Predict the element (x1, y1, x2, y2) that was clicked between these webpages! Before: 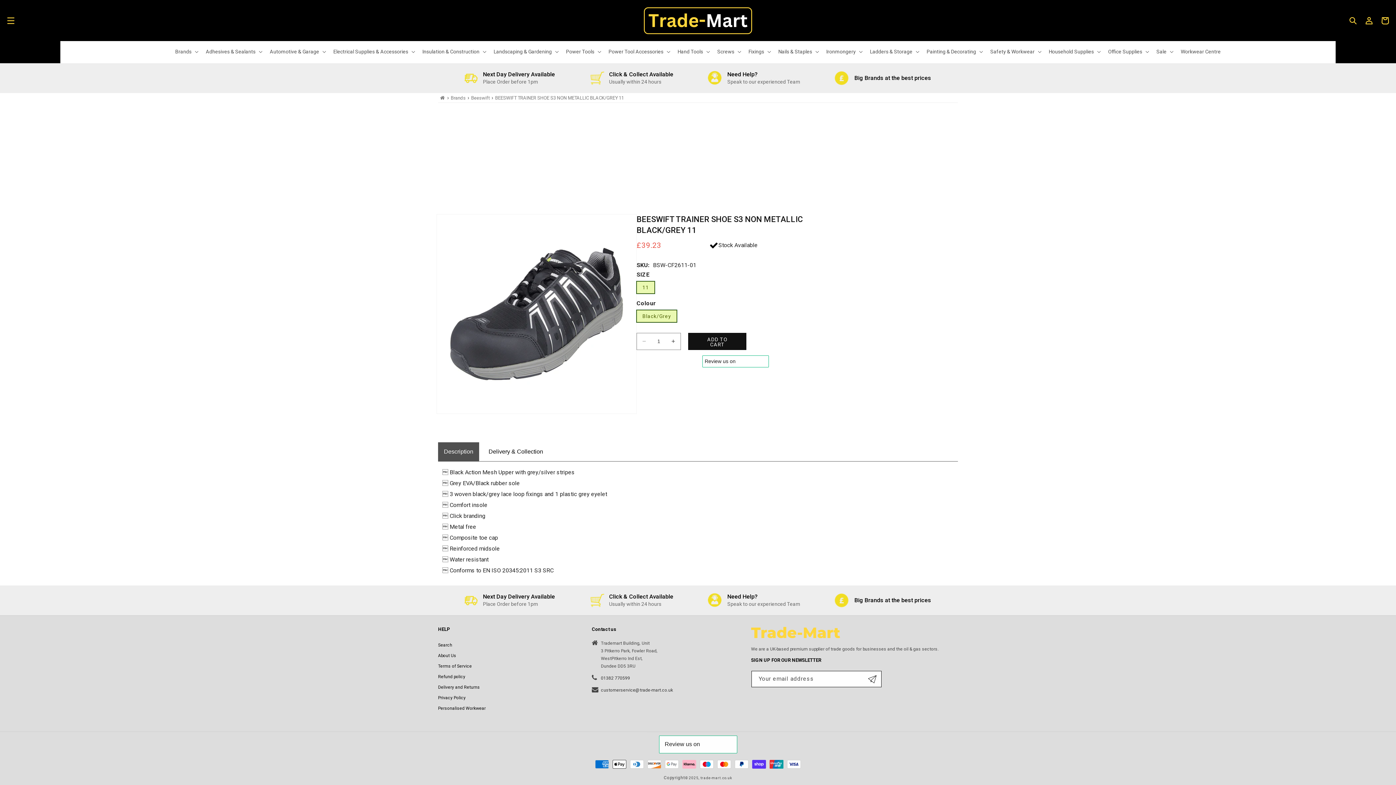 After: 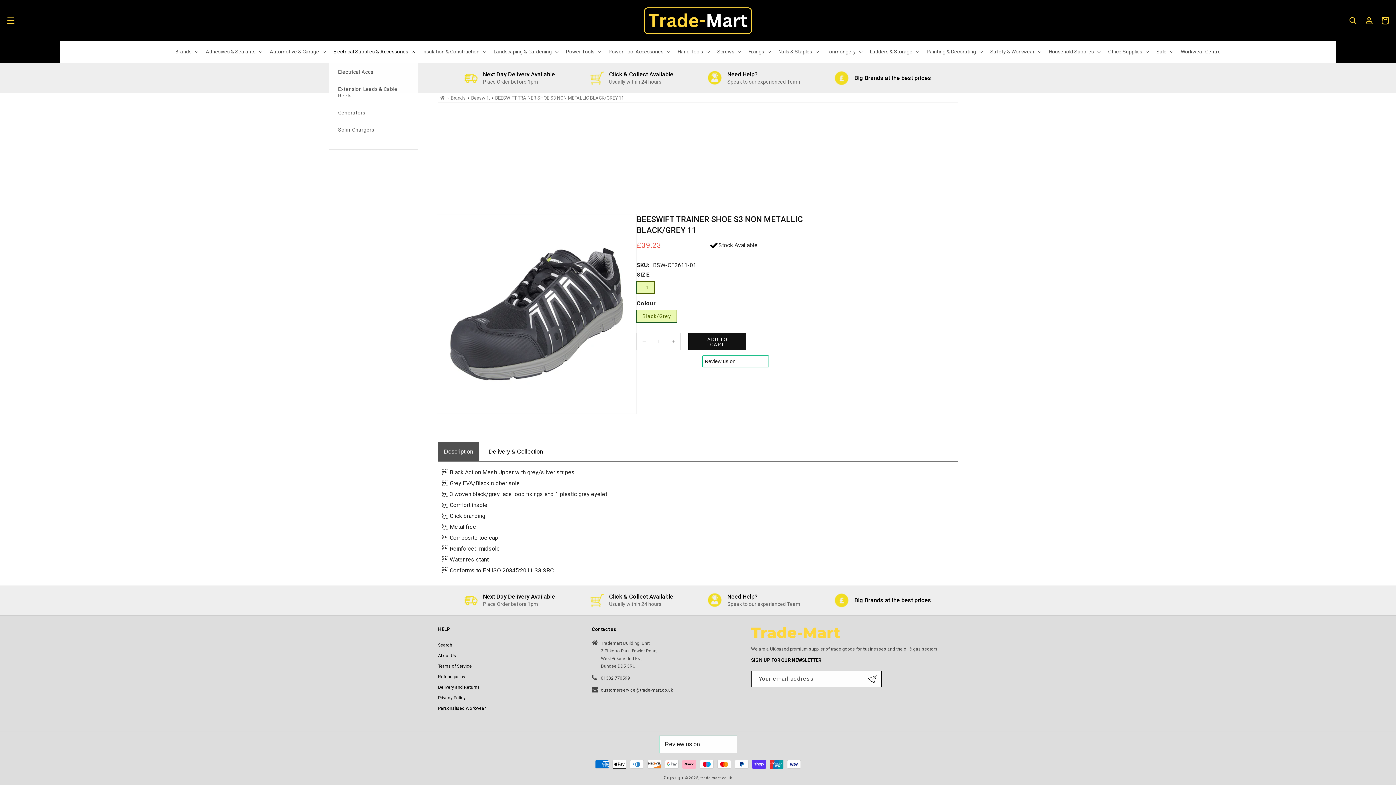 Action: label: Electrical Supplies & Accessories bbox: (329, 46, 418, 56)